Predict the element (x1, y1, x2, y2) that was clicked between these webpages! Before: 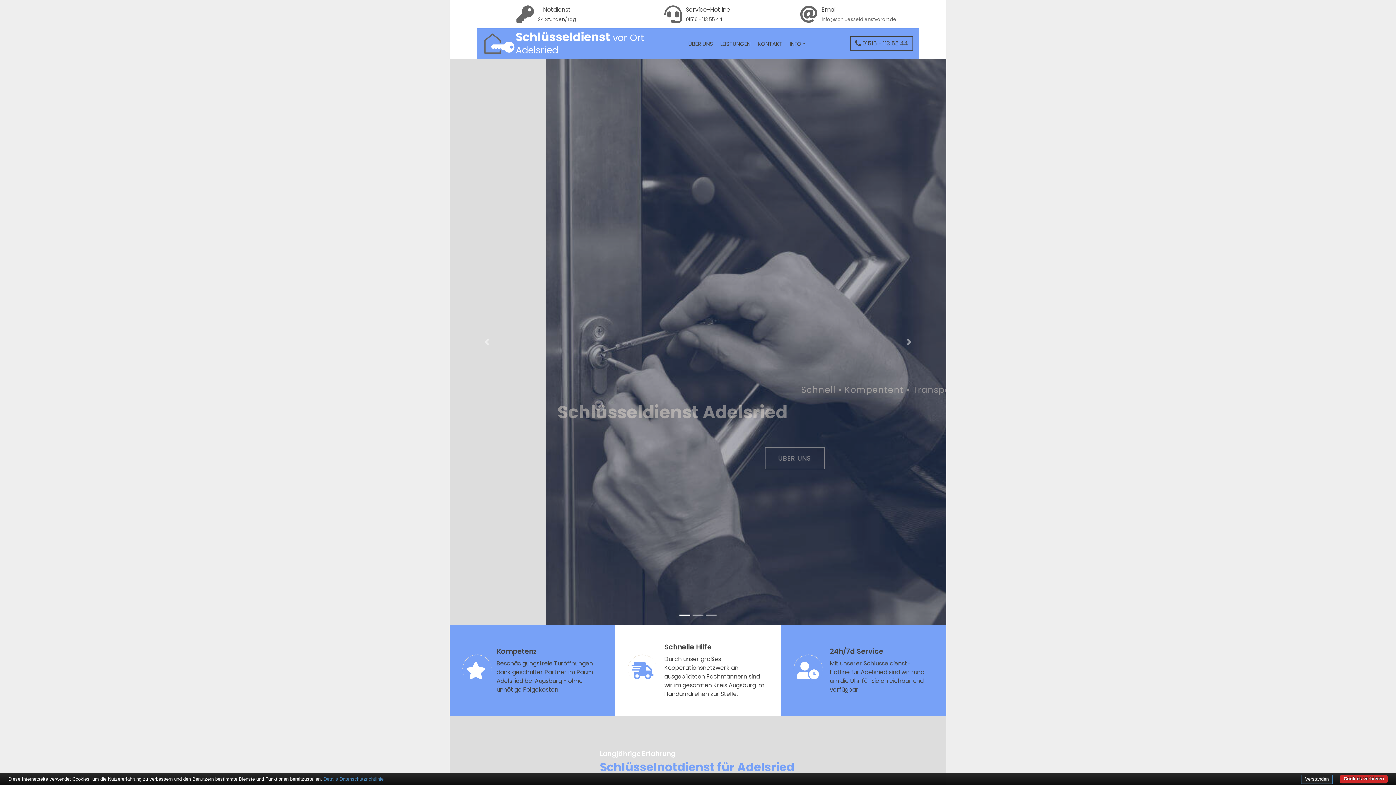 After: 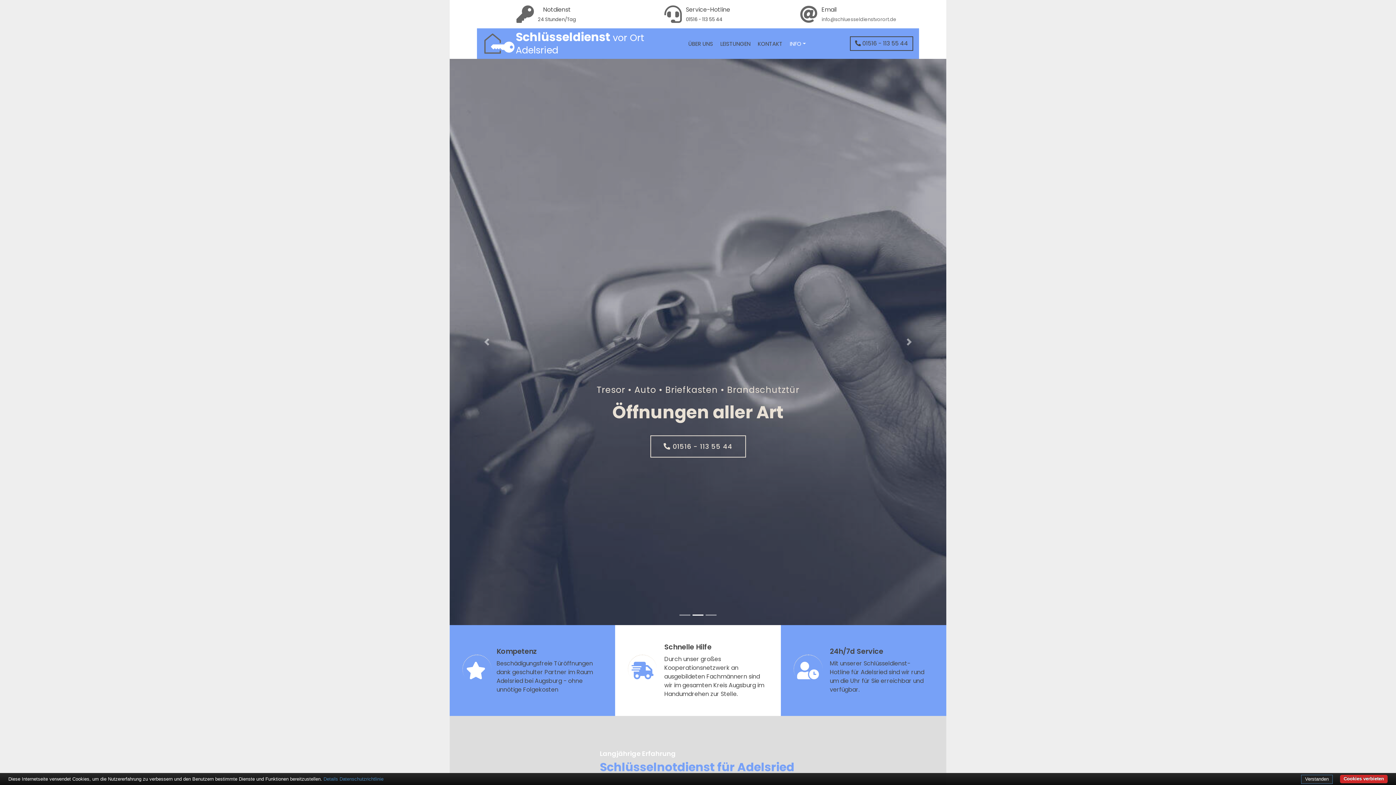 Action: bbox: (786, 36, 809, 50) label: INFO